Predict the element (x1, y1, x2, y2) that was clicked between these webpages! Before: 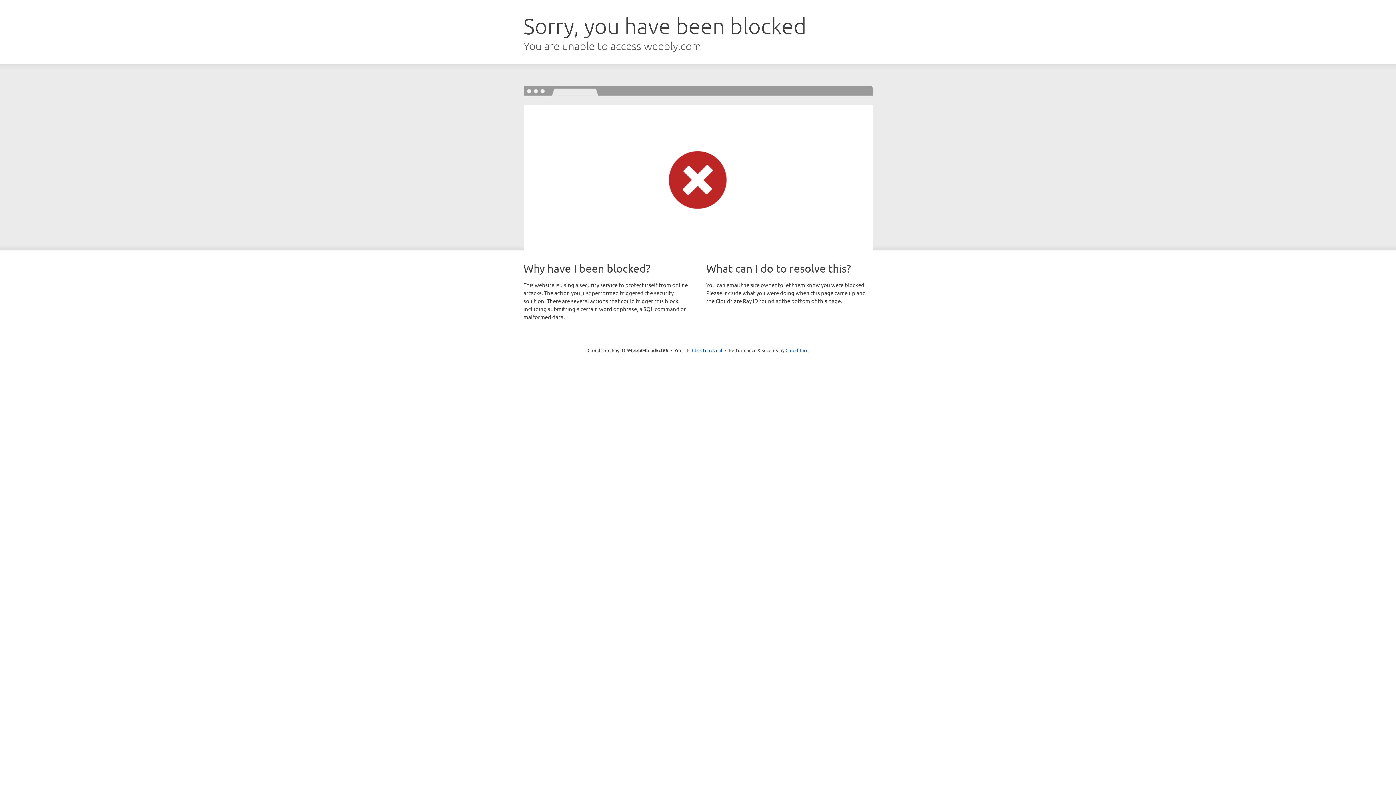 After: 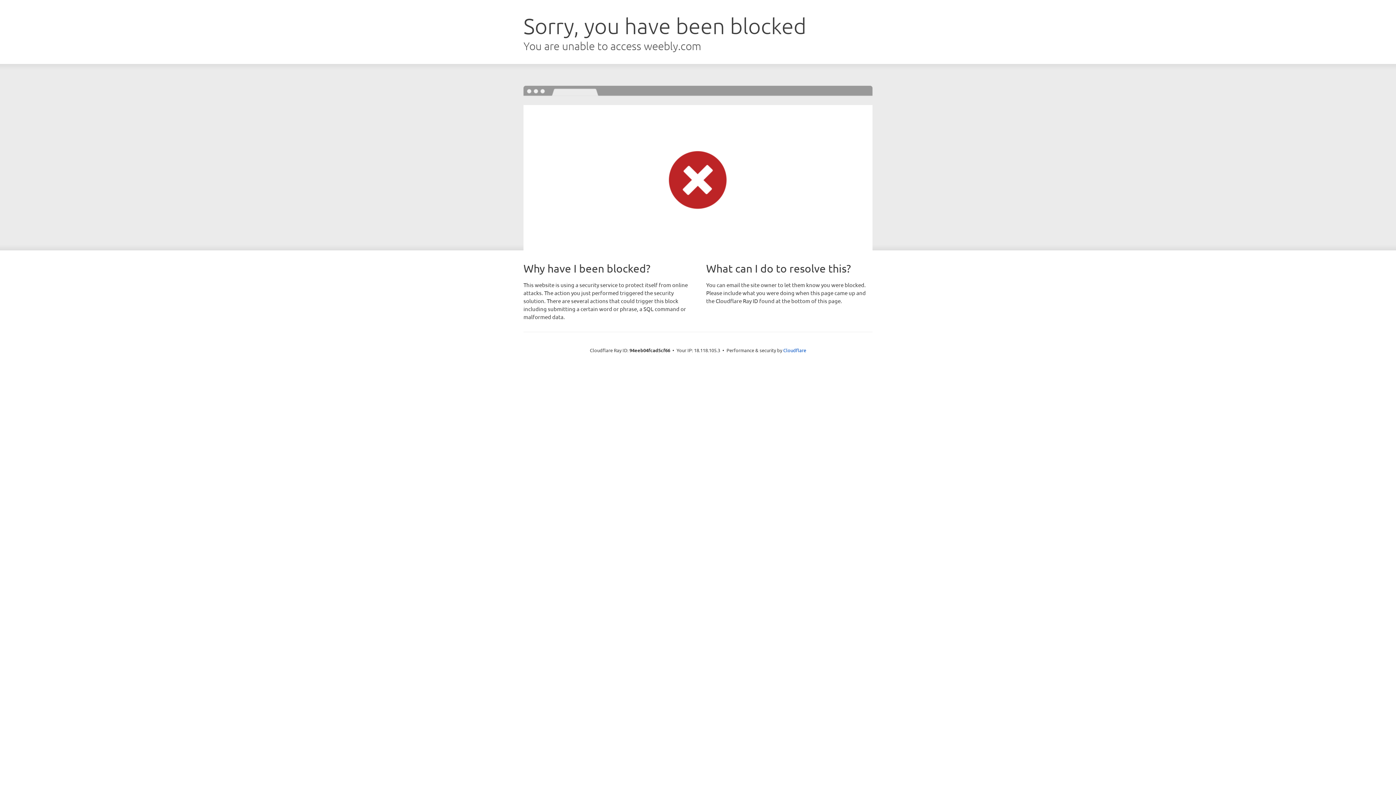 Action: label: Click to reveal bbox: (692, 346, 722, 353)